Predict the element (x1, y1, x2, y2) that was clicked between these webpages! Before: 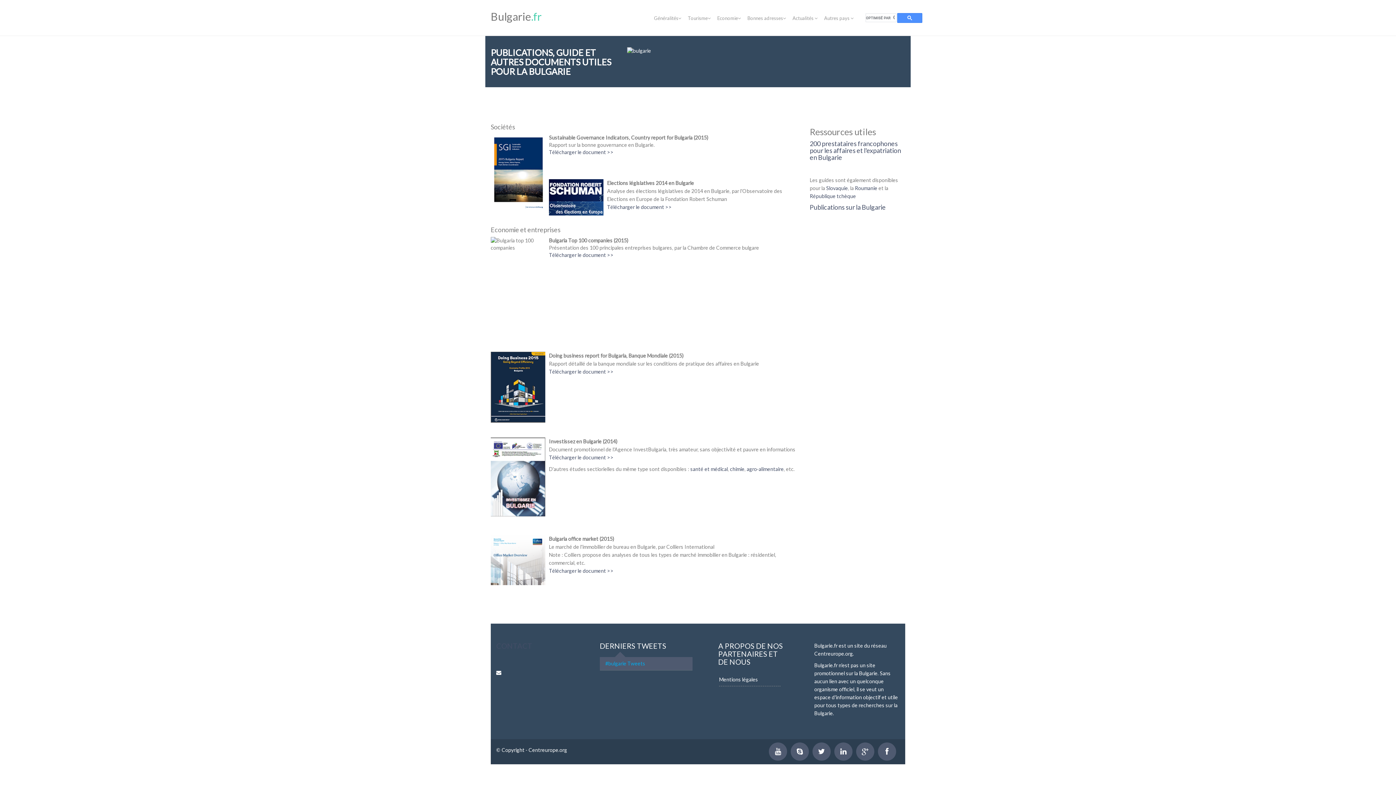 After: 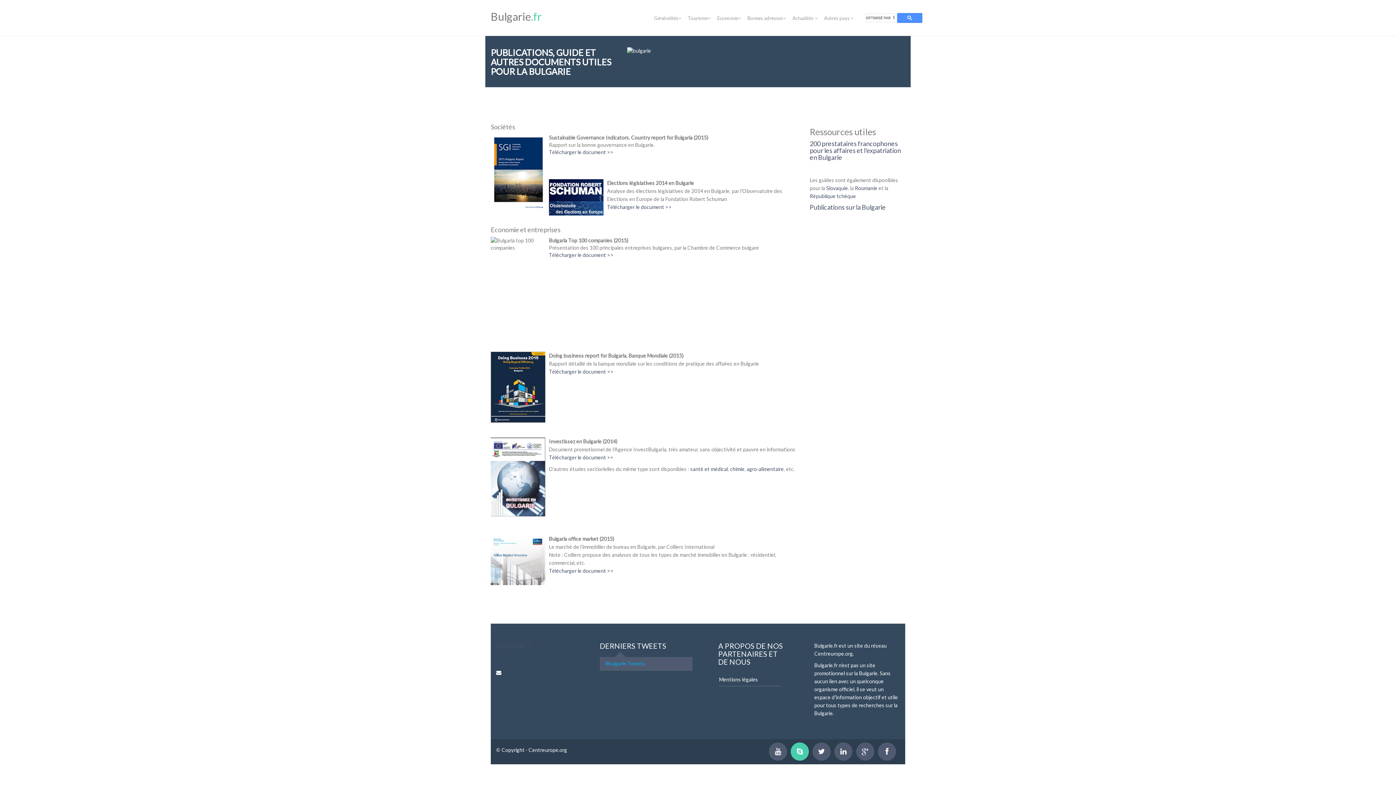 Action: bbox: (790, 742, 809, 761)